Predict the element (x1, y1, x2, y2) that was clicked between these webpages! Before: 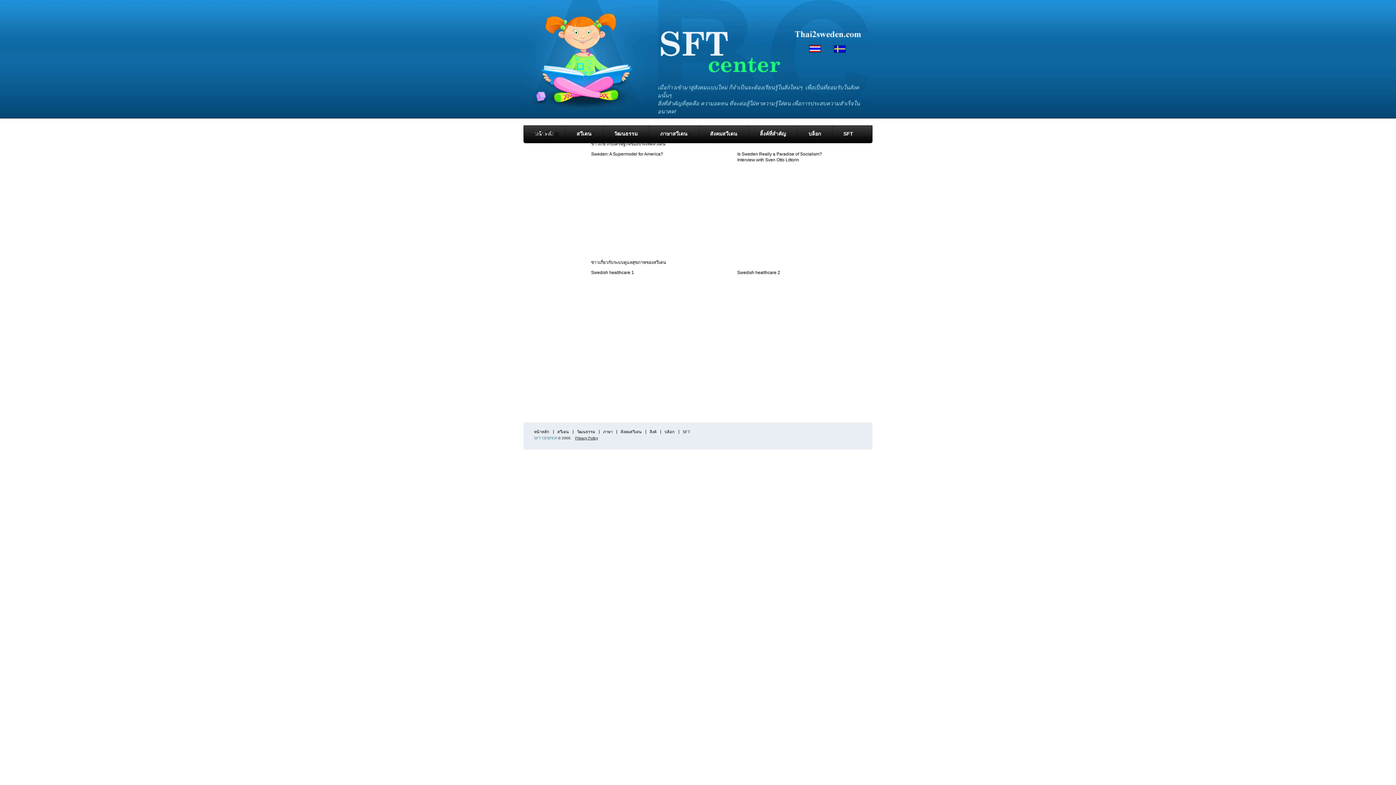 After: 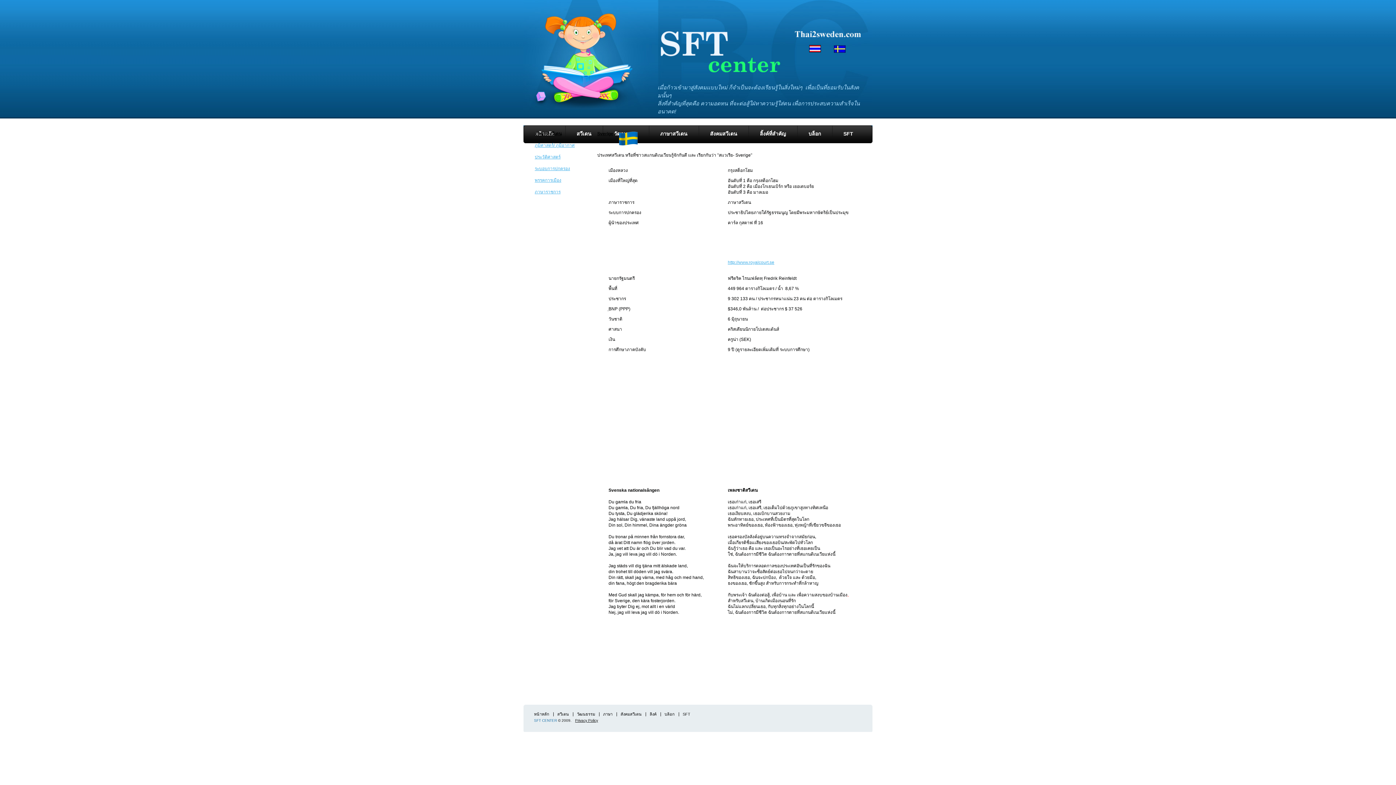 Action: bbox: (565, 125, 602, 143) label: สวีเดน